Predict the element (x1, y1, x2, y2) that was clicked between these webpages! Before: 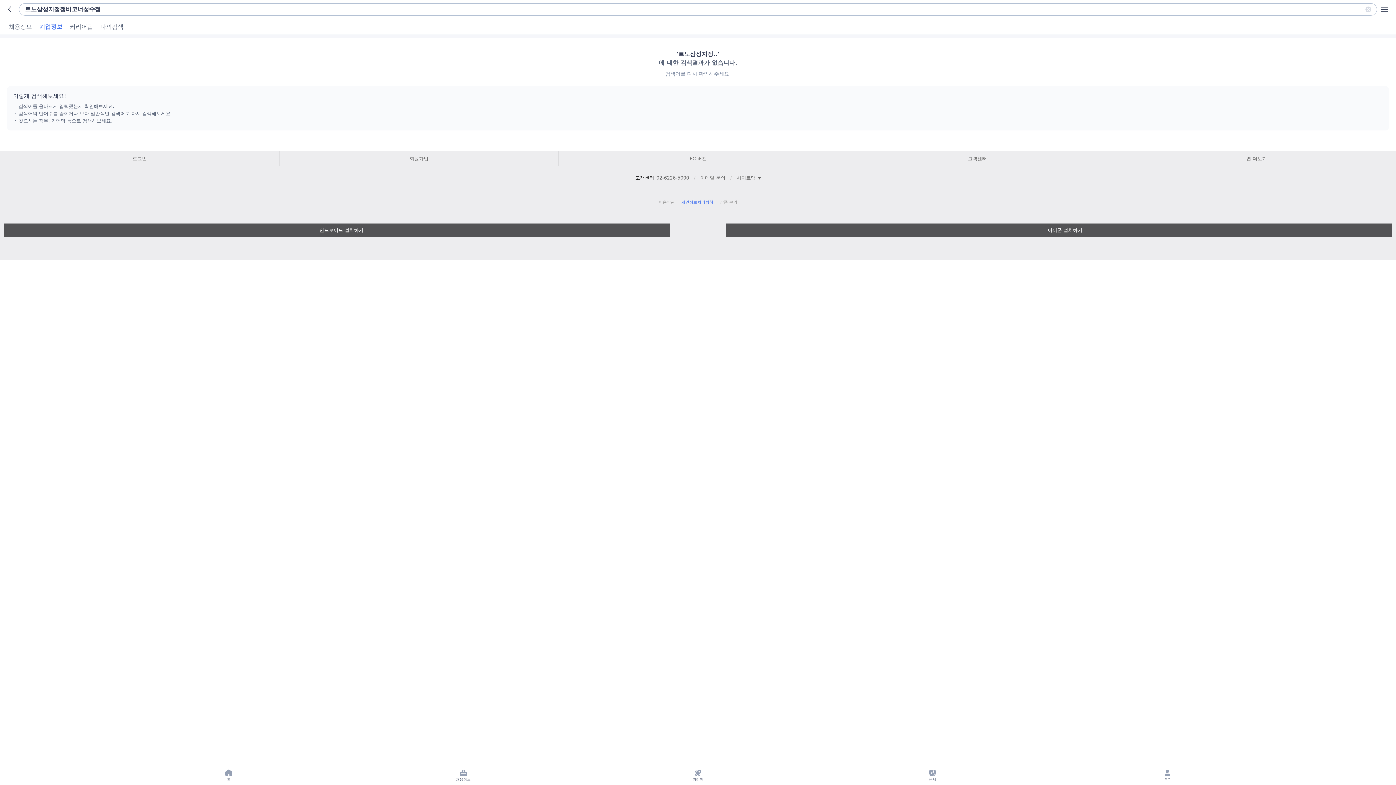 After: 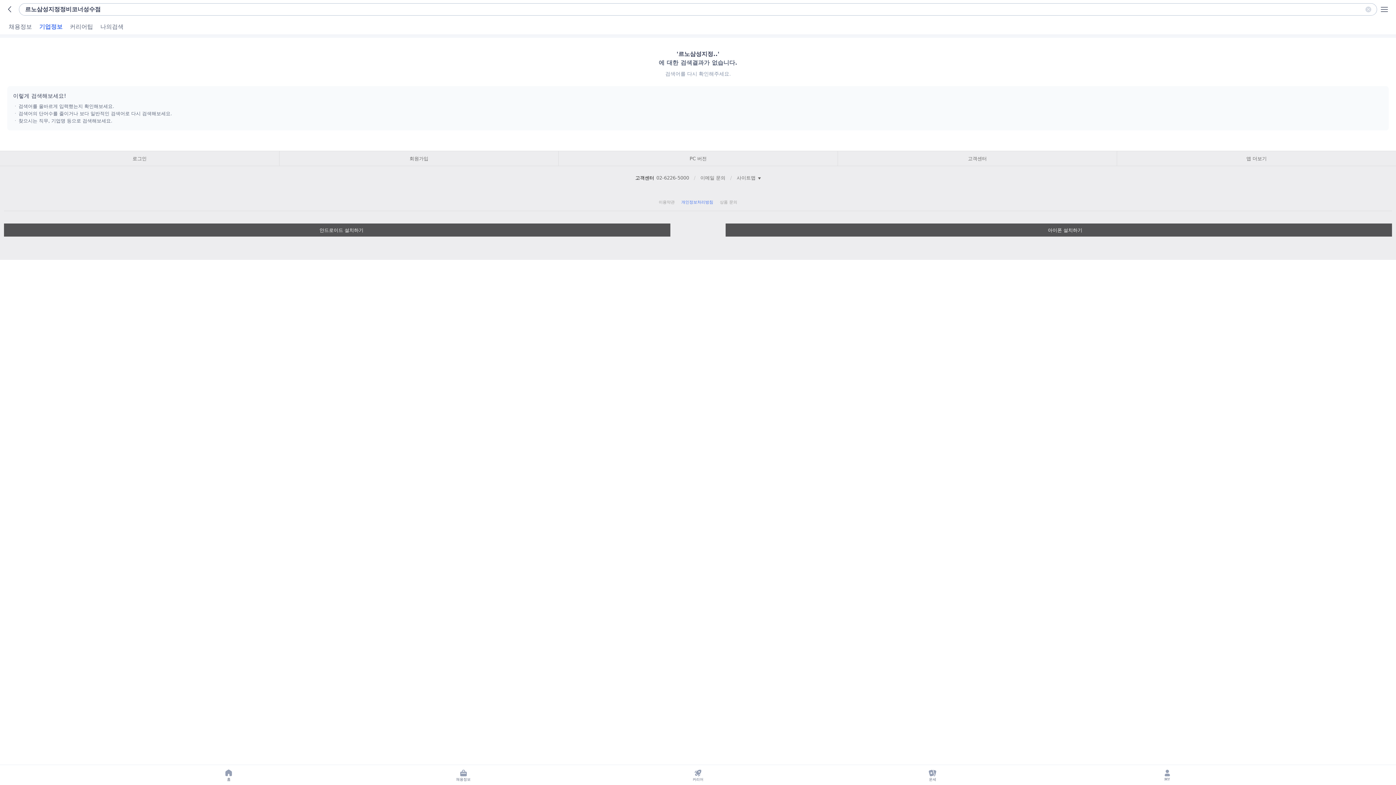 Action: label: 사람인 네이버 포스트 bbox: (694, 187, 701, 194)